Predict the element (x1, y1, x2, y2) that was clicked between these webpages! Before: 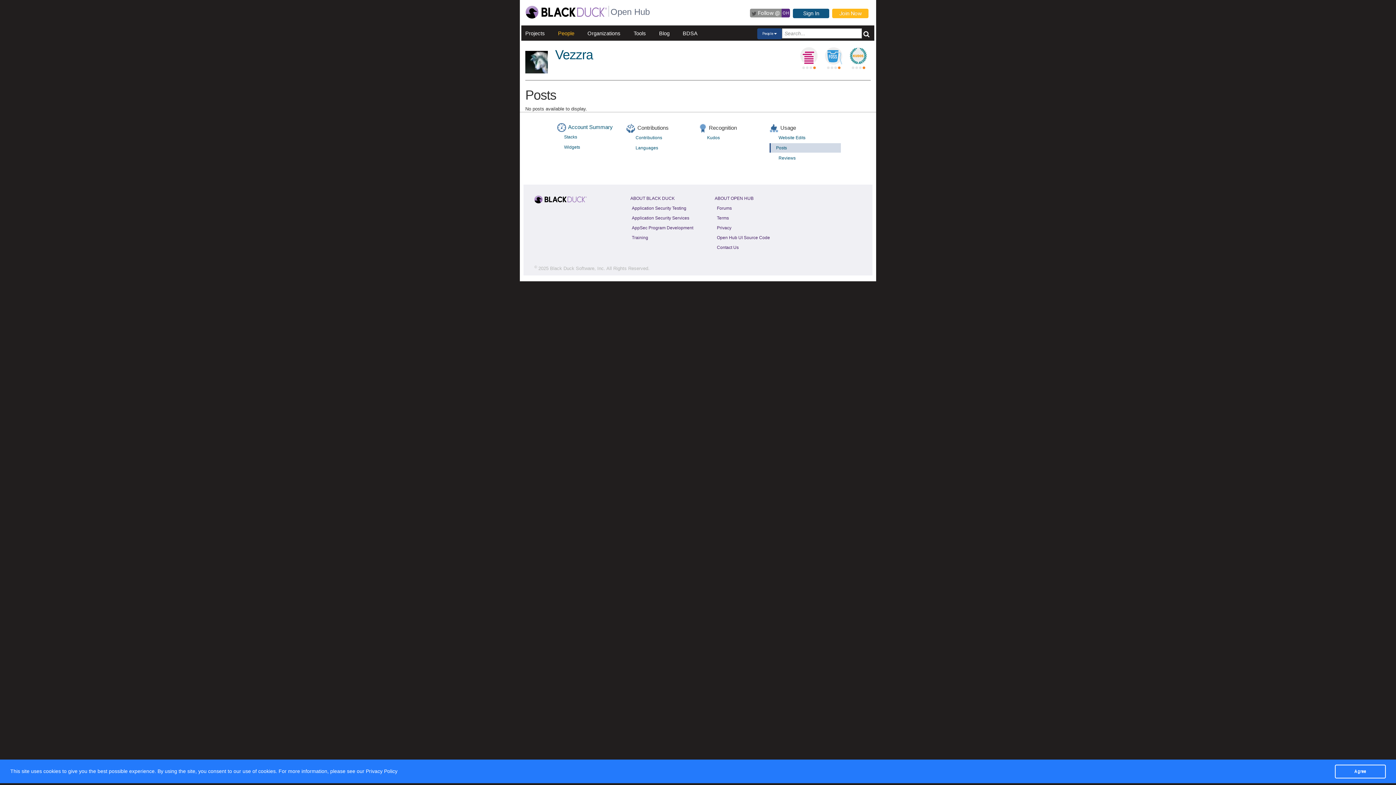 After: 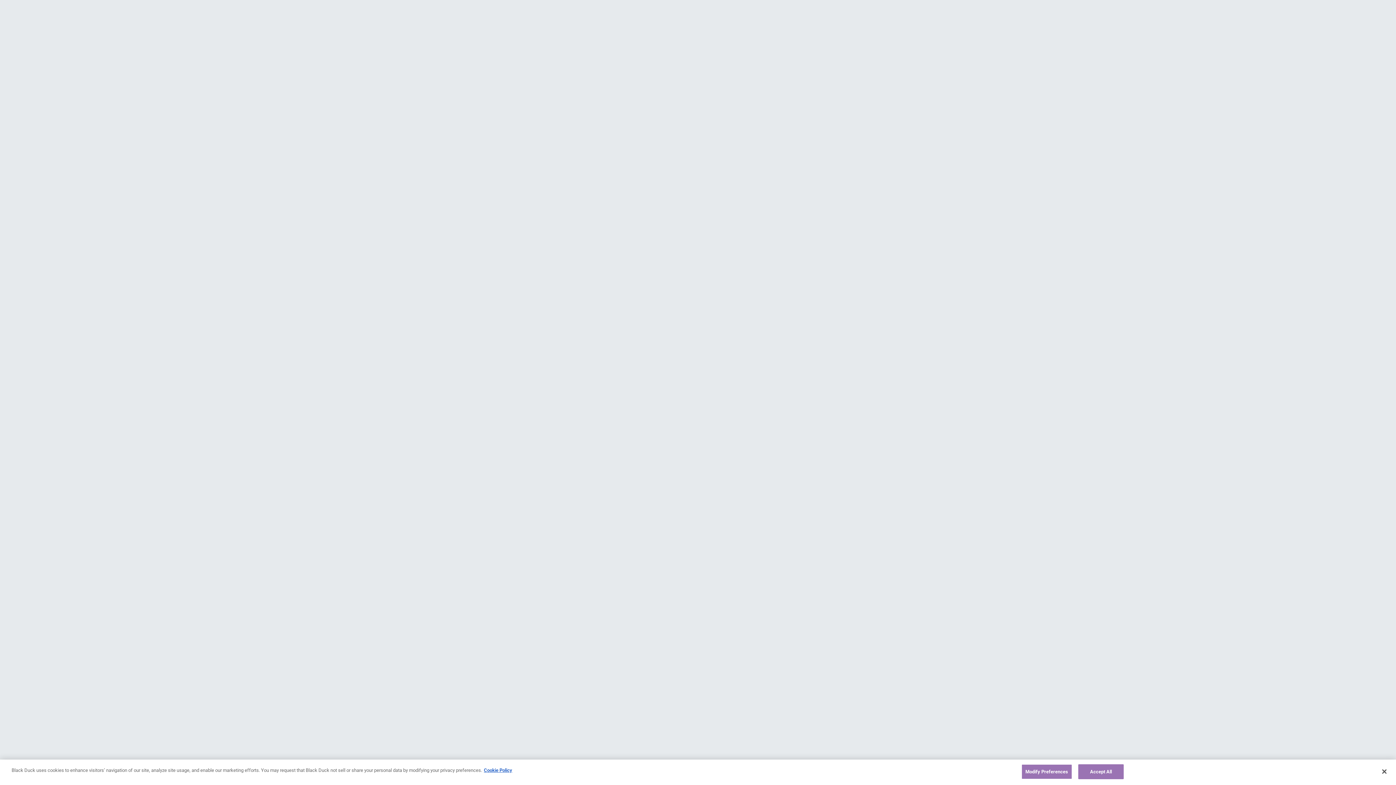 Action: bbox: (714, 224, 733, 232) label: Privacy